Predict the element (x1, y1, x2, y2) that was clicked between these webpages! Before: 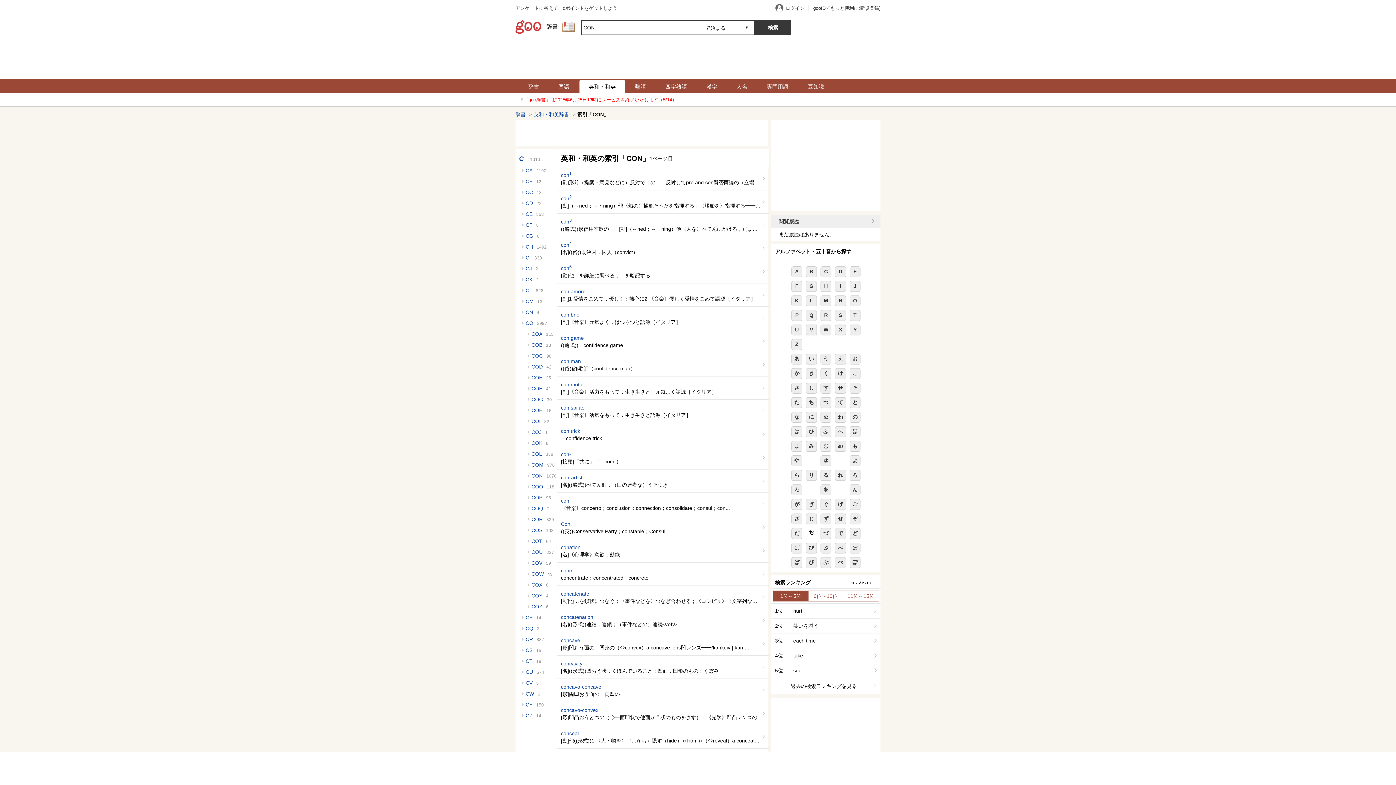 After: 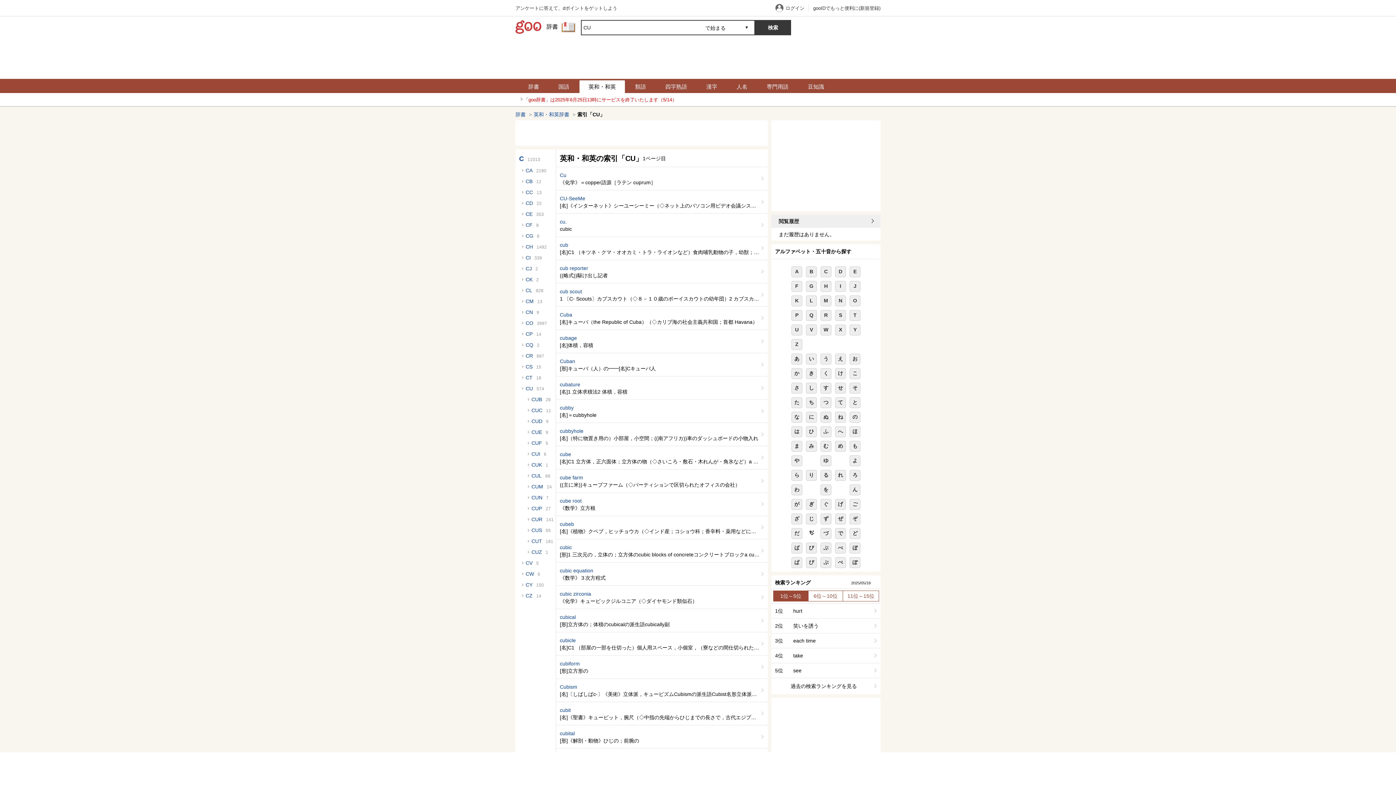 Action: bbox: (522, 669, 533, 675) label: CU